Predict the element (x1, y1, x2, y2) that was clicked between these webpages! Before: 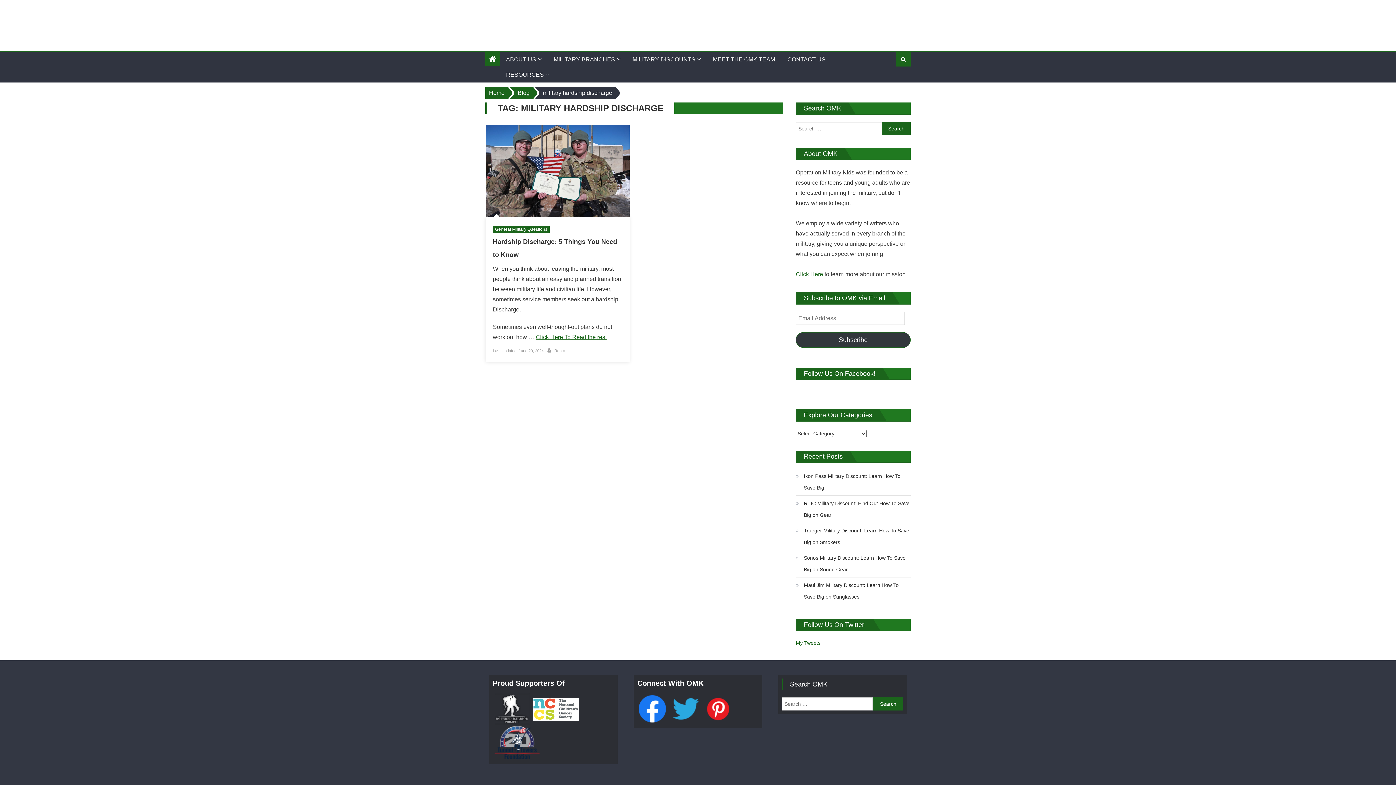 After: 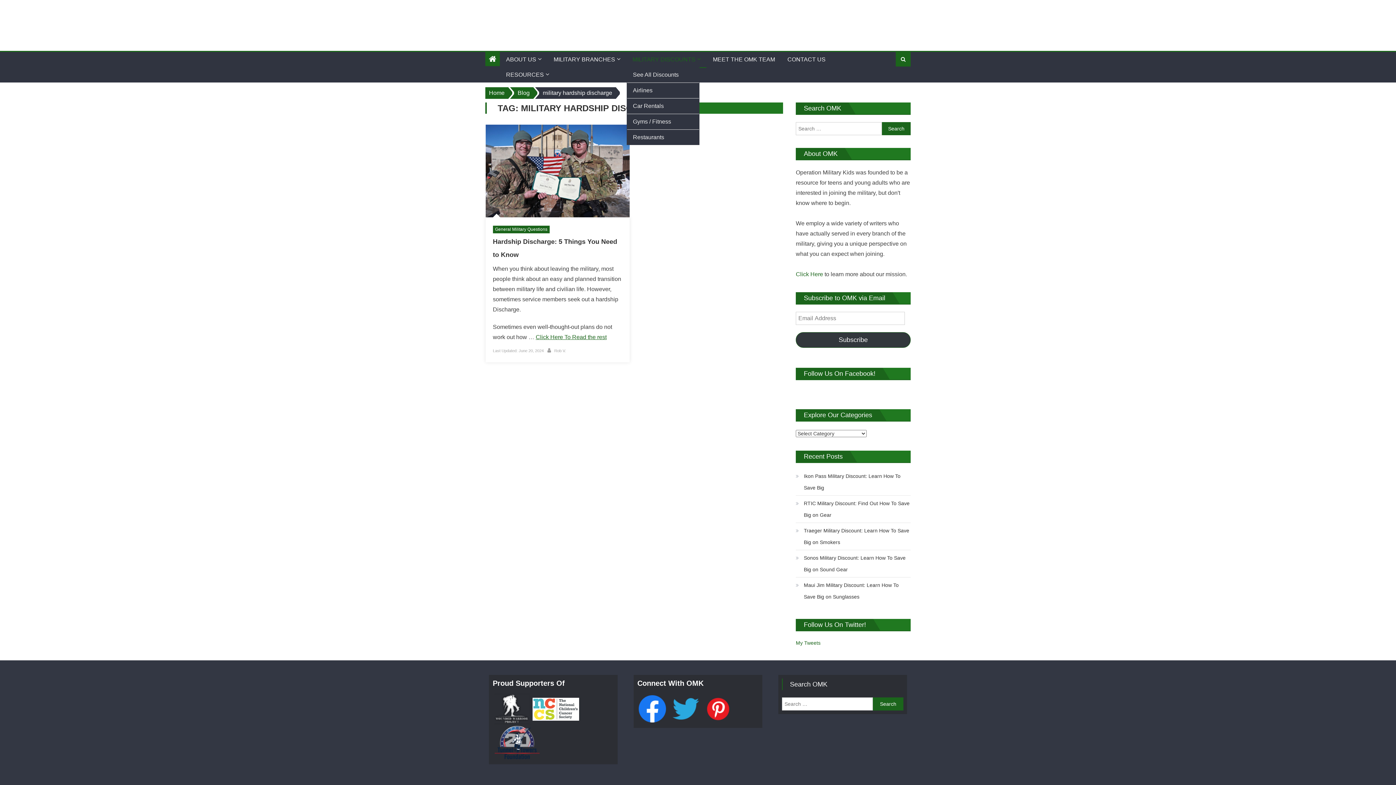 Action: label: MILITARY DISCOUNTS bbox: (627, 52, 701, 67)